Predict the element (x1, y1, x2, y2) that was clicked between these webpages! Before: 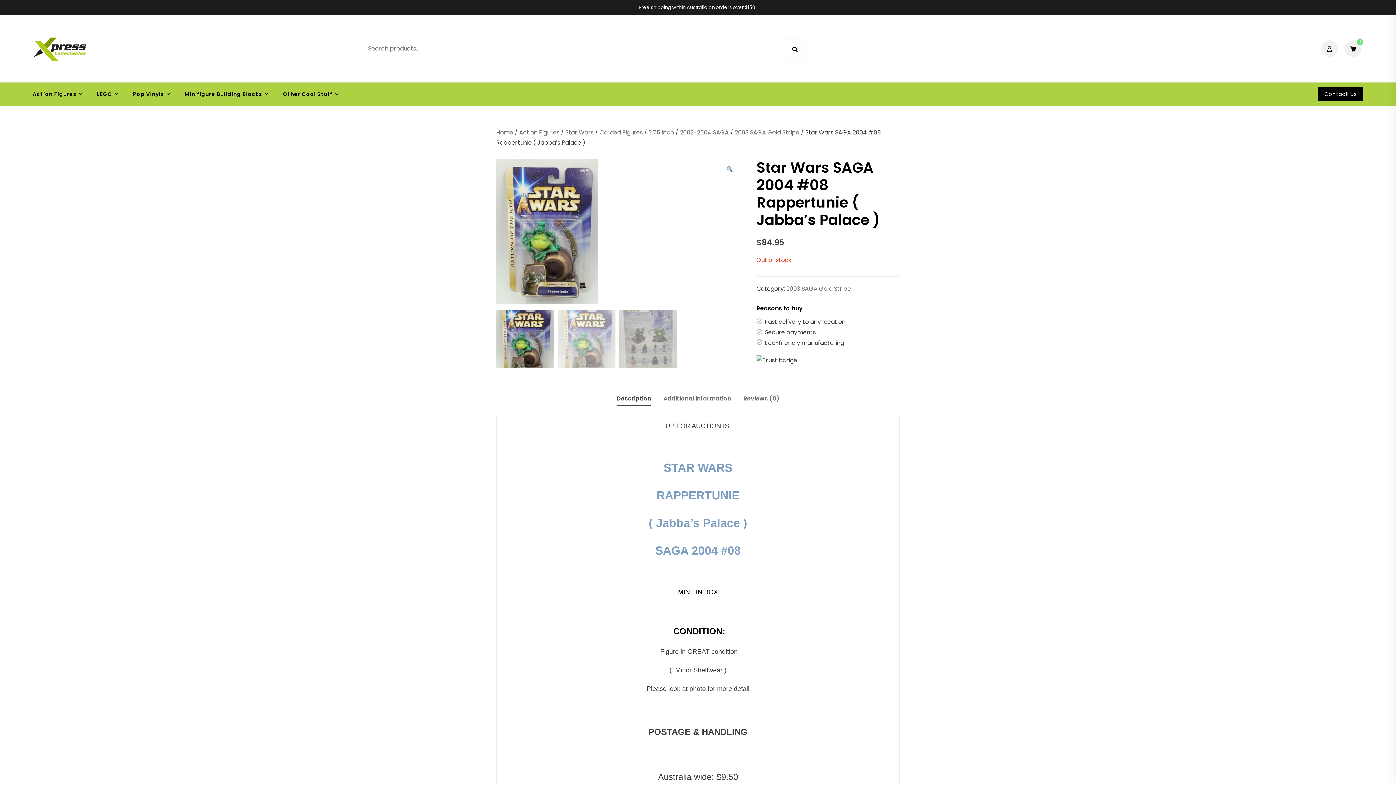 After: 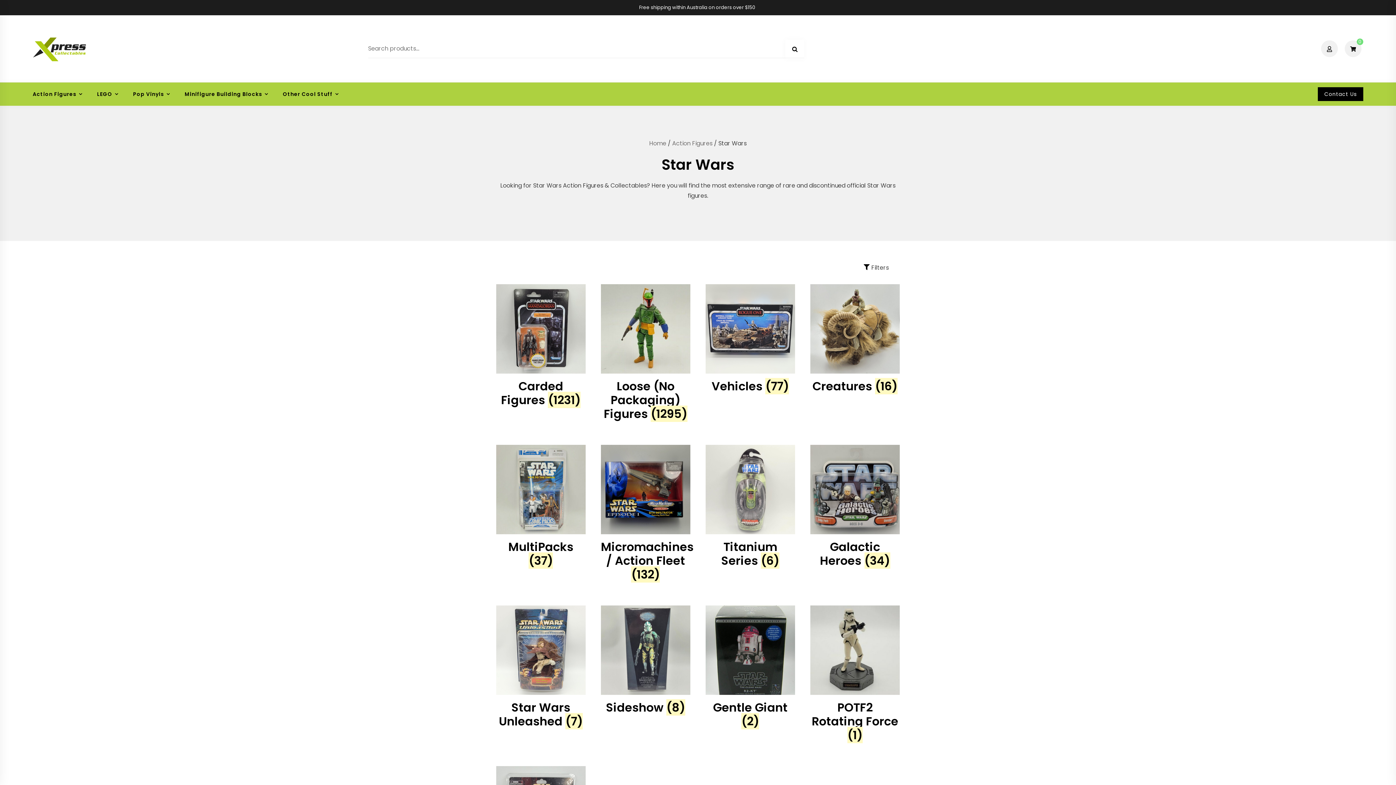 Action: label: Star Wars bbox: (565, 128, 593, 136)